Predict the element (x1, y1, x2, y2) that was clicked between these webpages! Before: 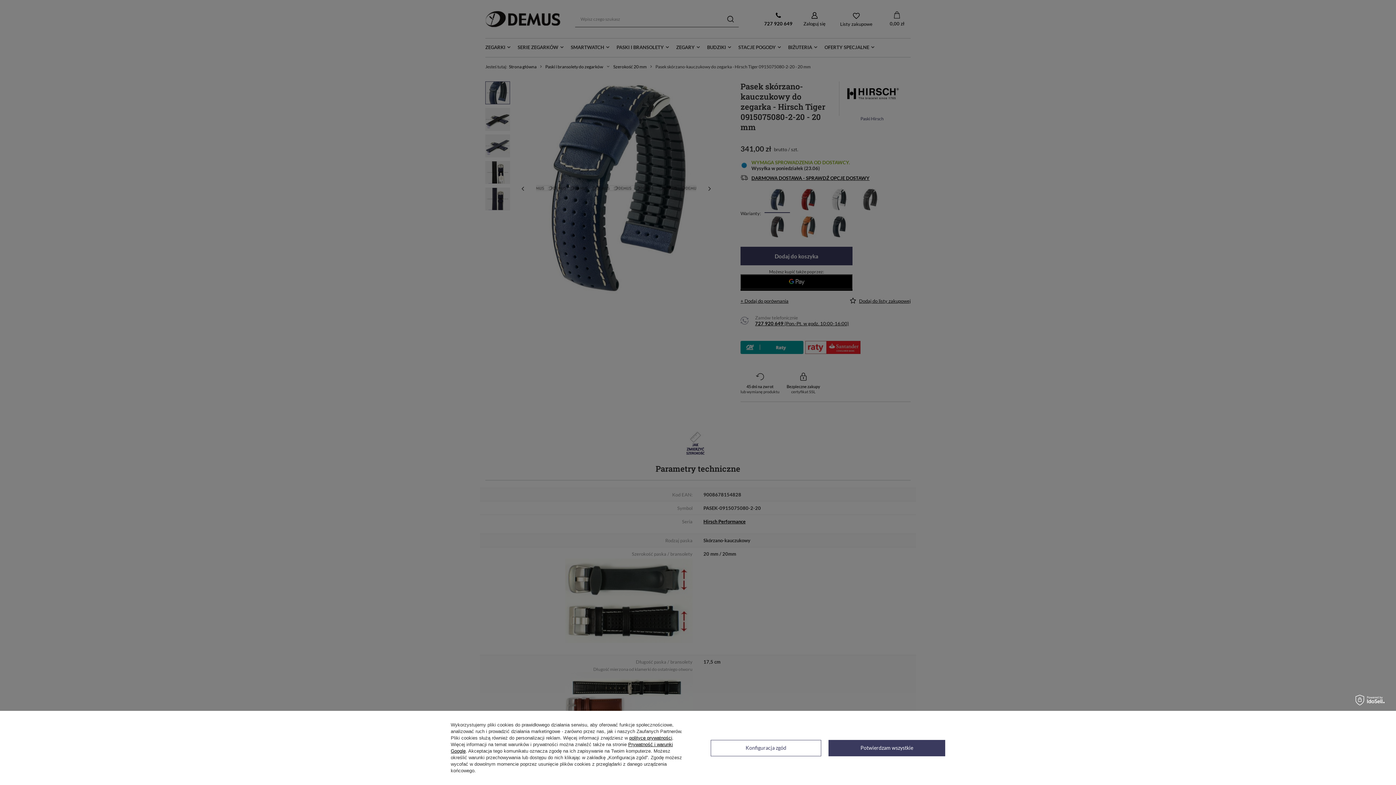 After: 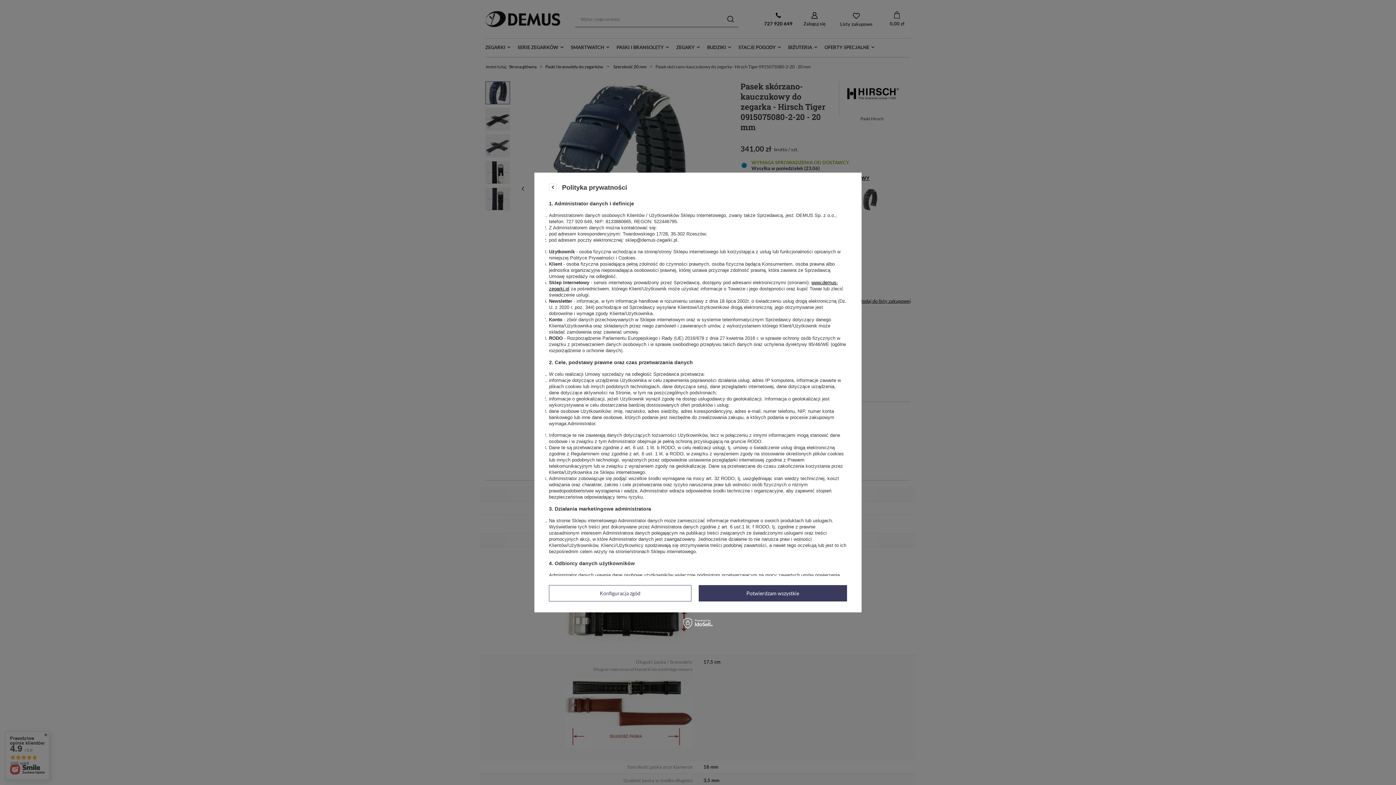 Action: label: polityce prywatności bbox: (629, 735, 672, 741)